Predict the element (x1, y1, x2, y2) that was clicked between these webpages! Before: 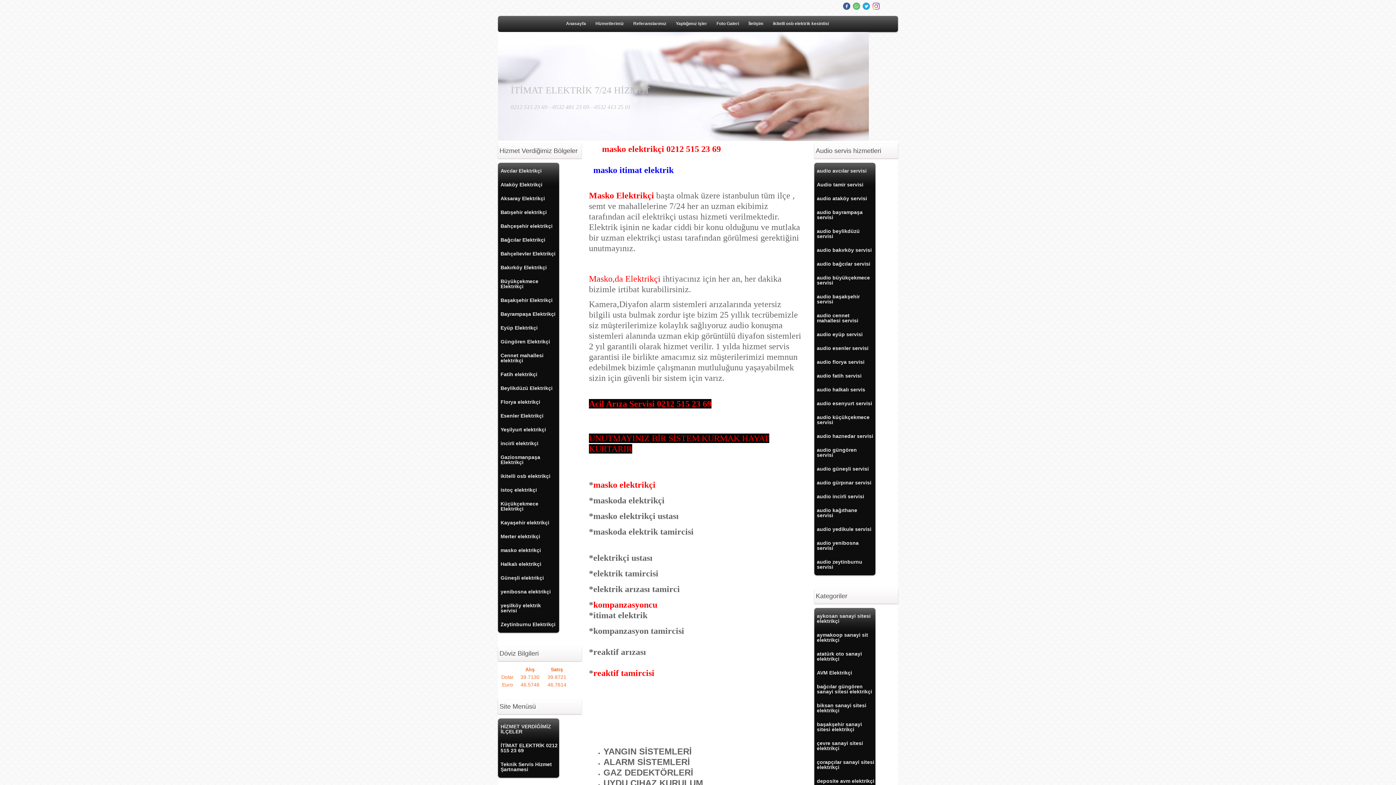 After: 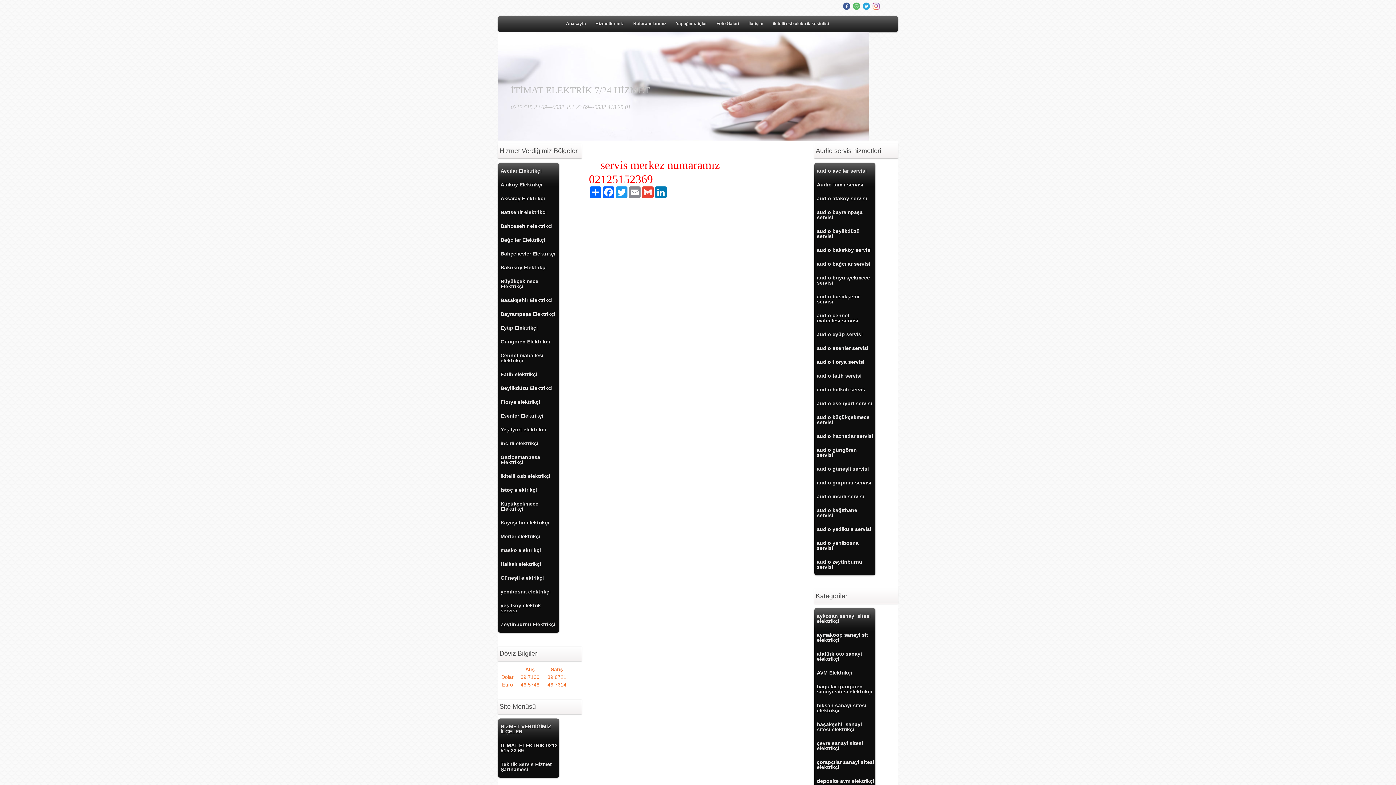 Action: label: audio gürpınar servisi bbox: (816, 477, 874, 488)